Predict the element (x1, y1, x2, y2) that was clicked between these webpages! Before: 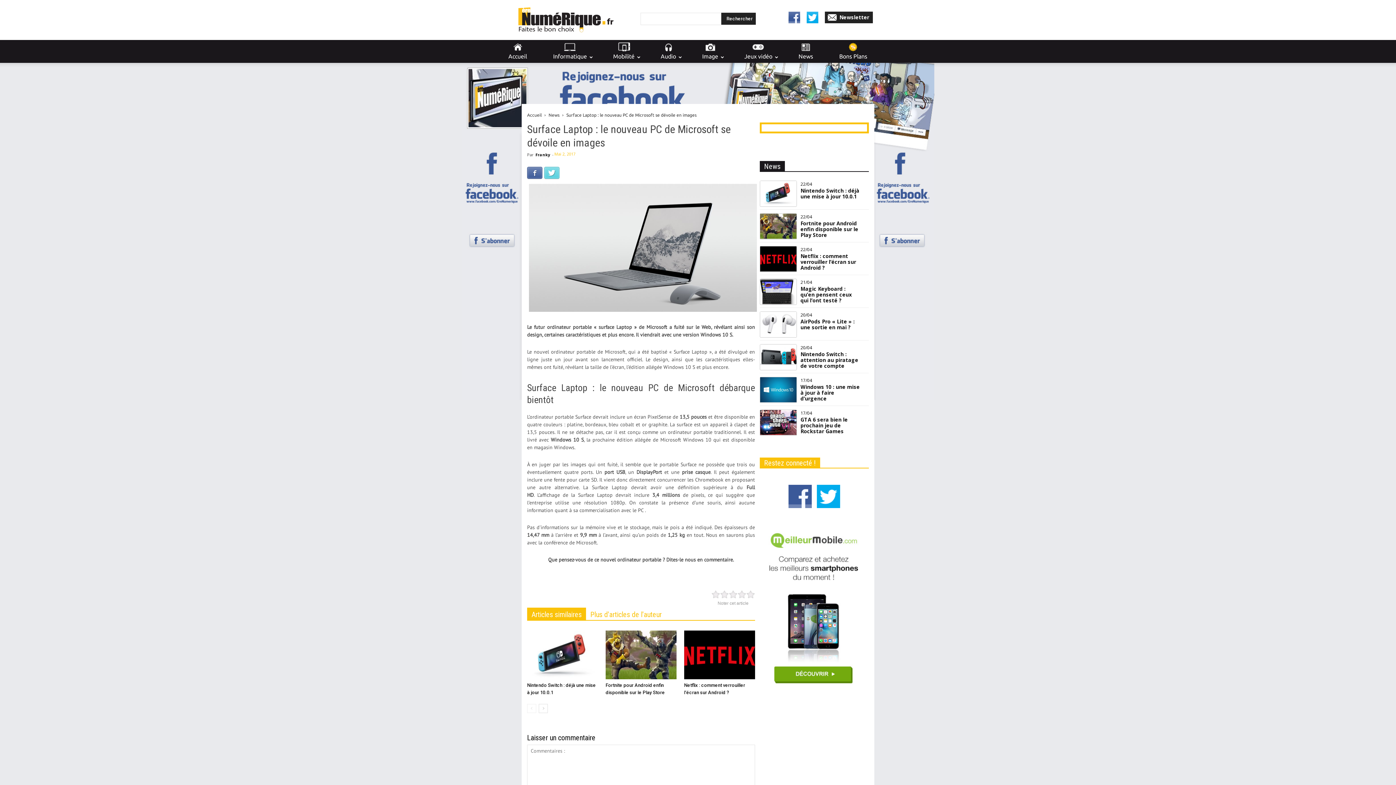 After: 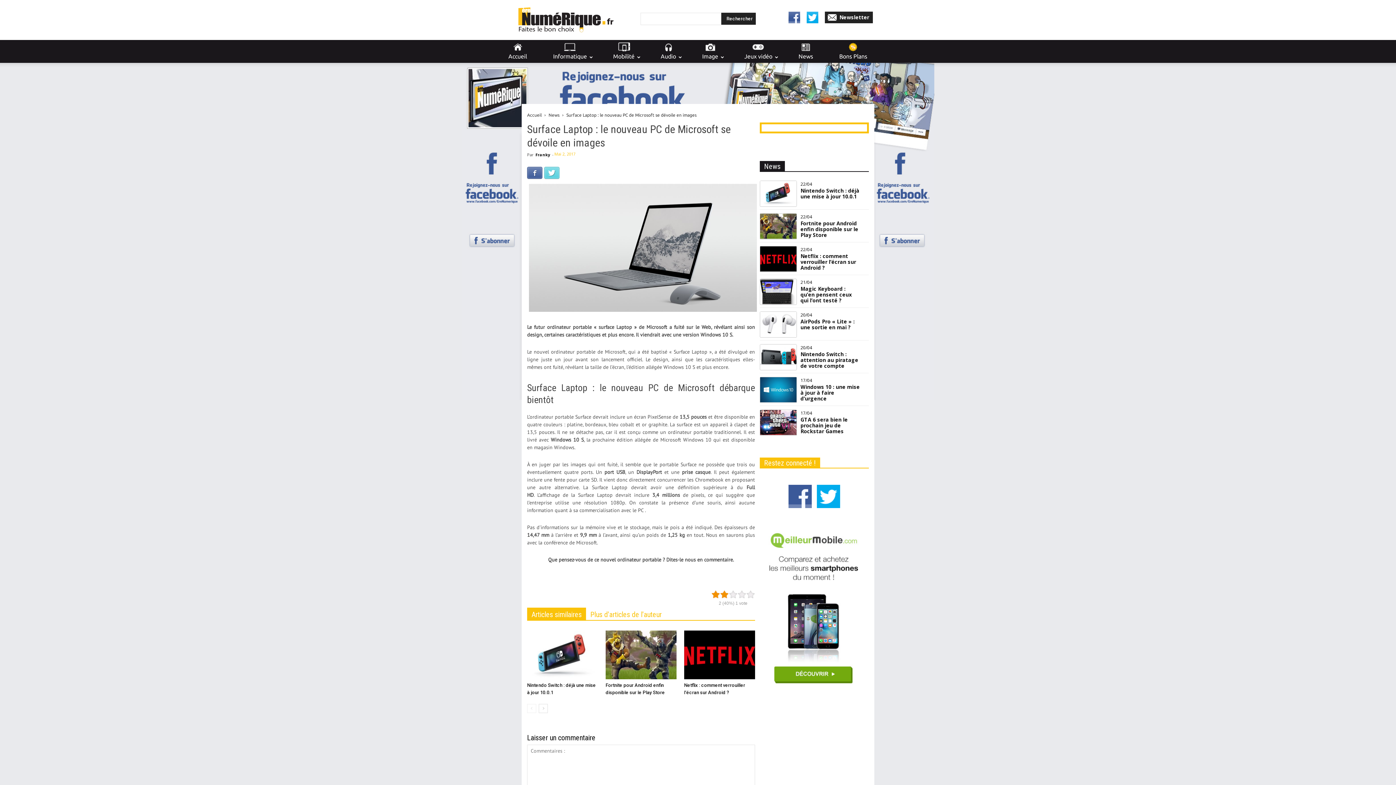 Action: bbox: (720, 590, 728, 599)